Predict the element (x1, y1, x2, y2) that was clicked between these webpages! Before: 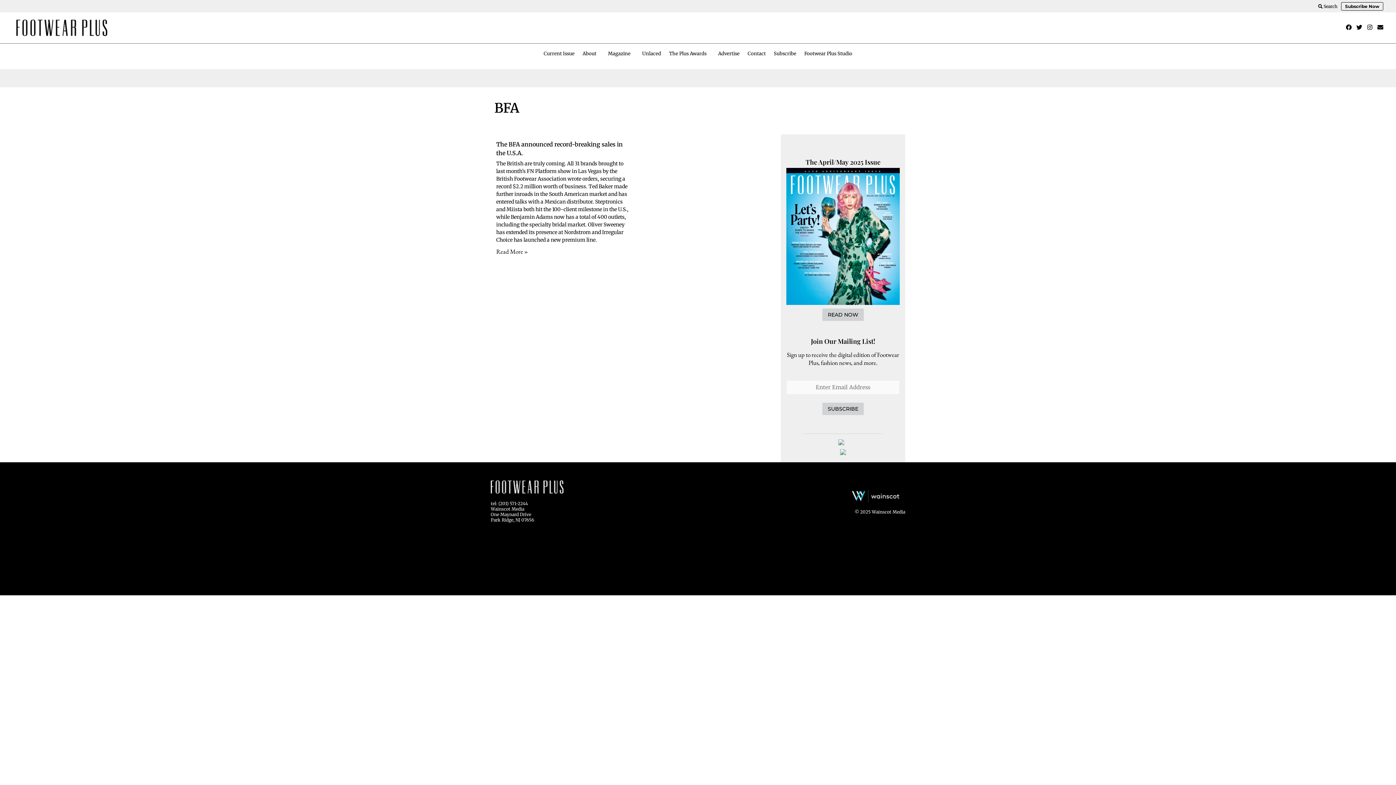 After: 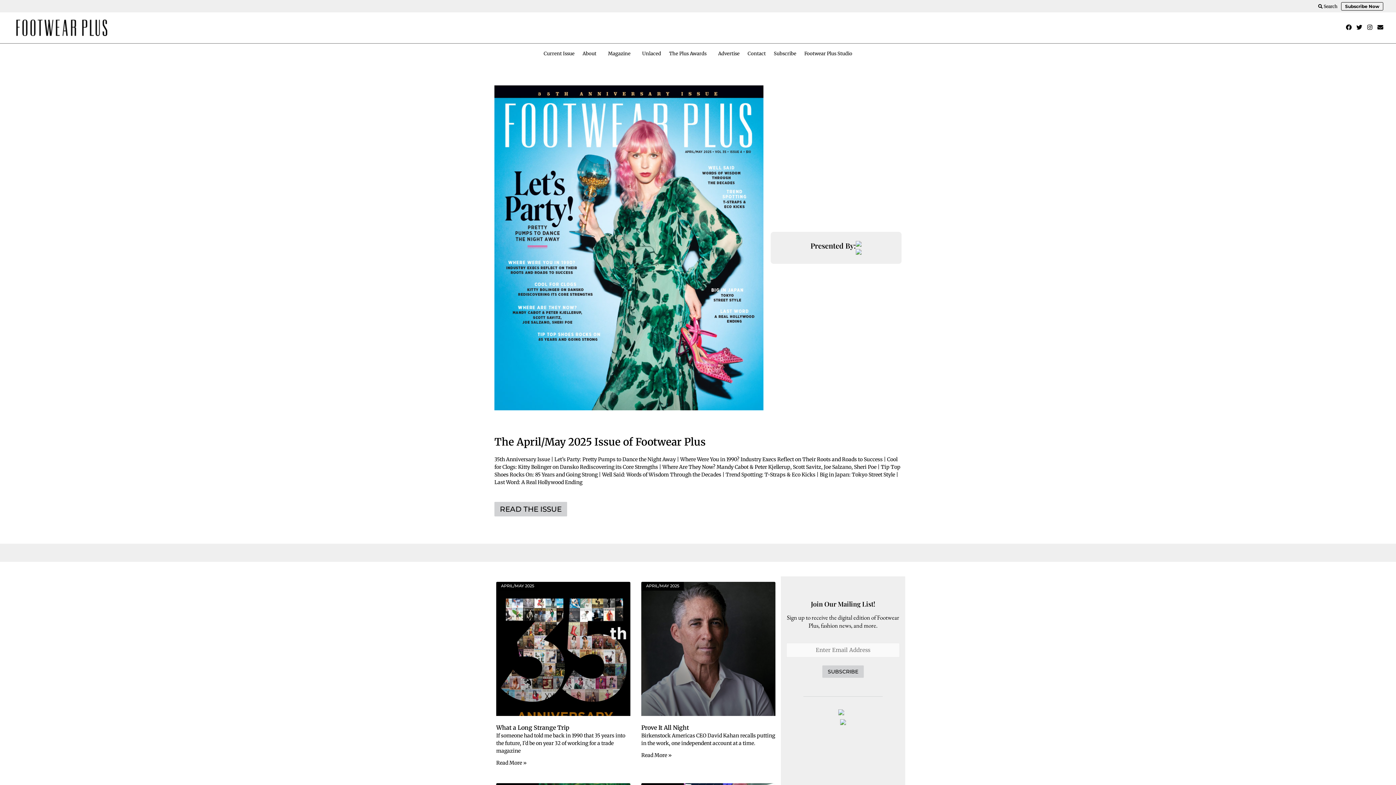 Action: bbox: (786, 168, 900, 308)